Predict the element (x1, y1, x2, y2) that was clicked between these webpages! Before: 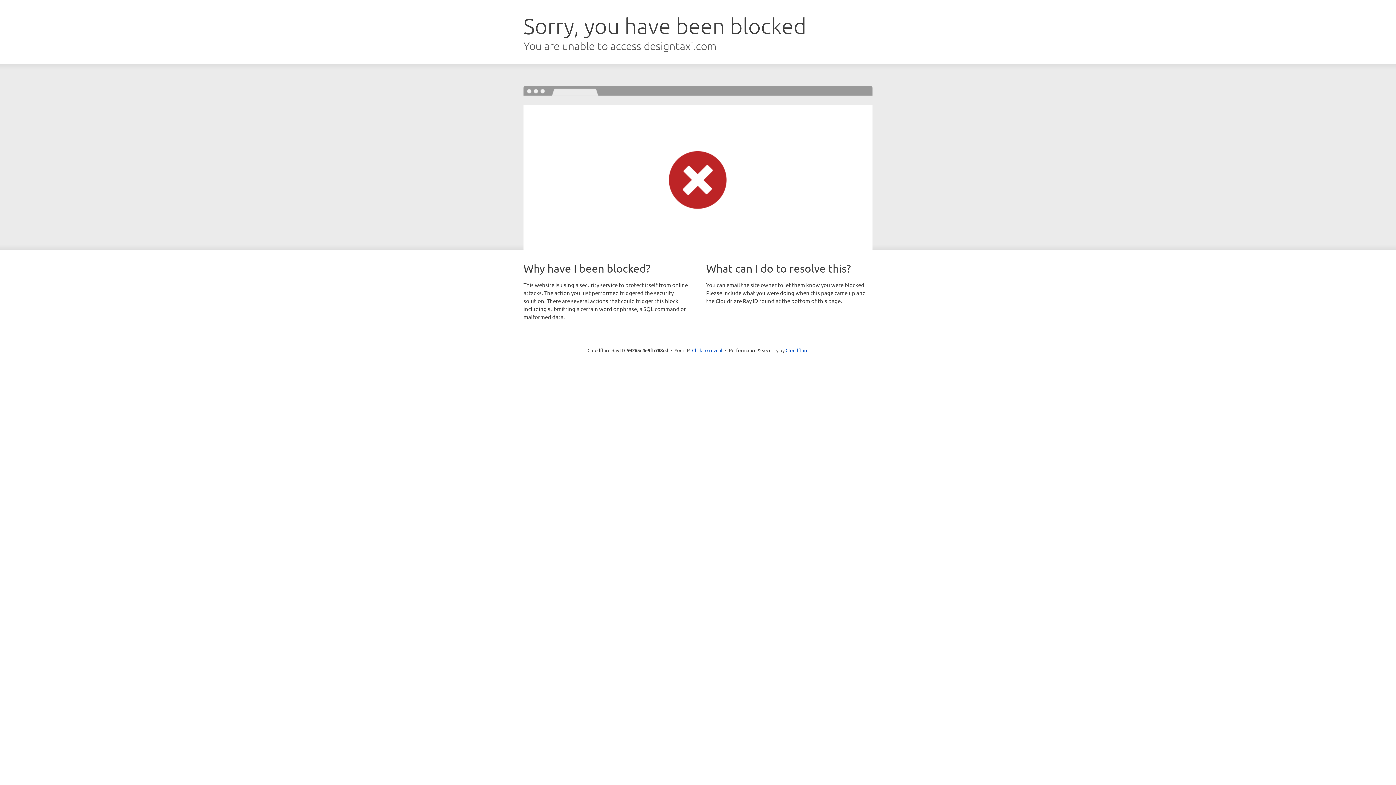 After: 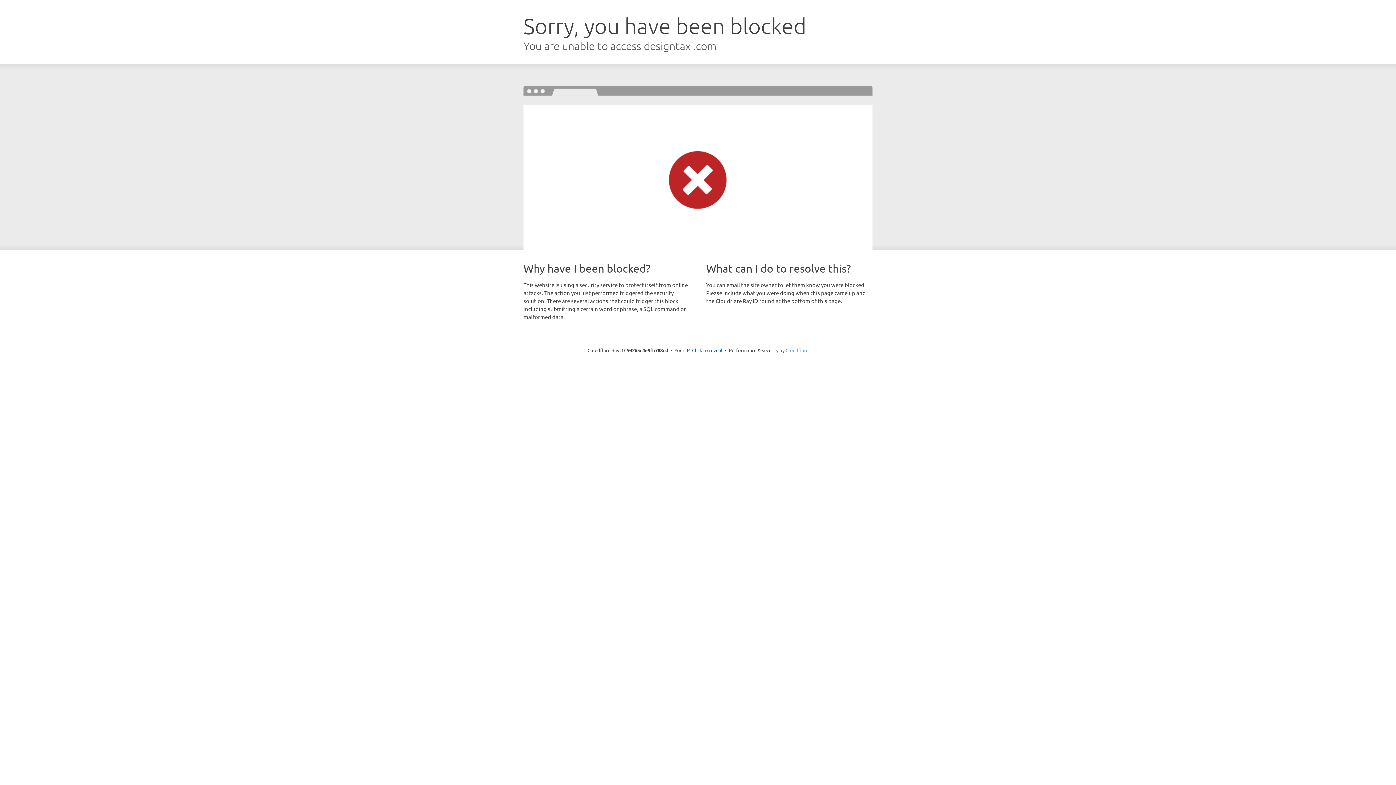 Action: label: Cloudflare bbox: (785, 347, 808, 353)